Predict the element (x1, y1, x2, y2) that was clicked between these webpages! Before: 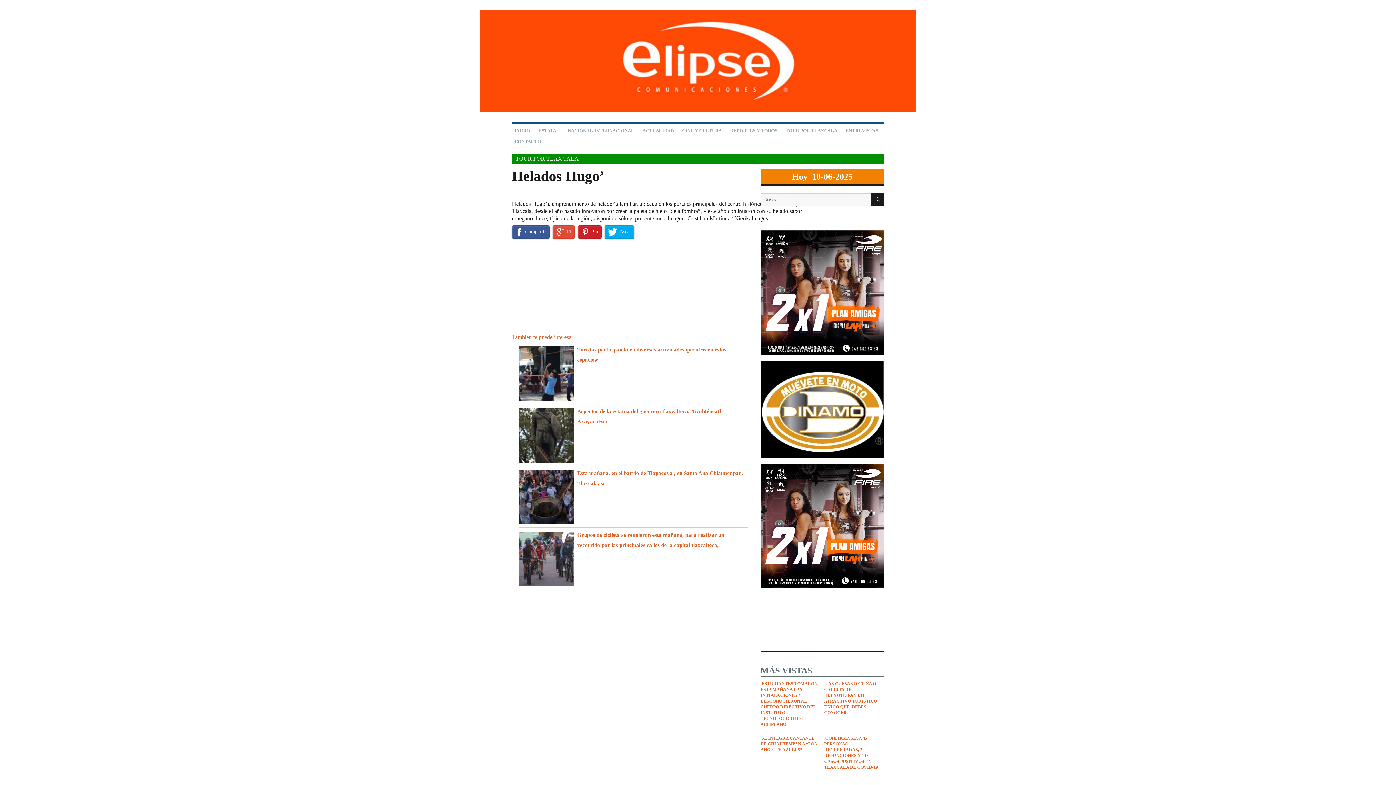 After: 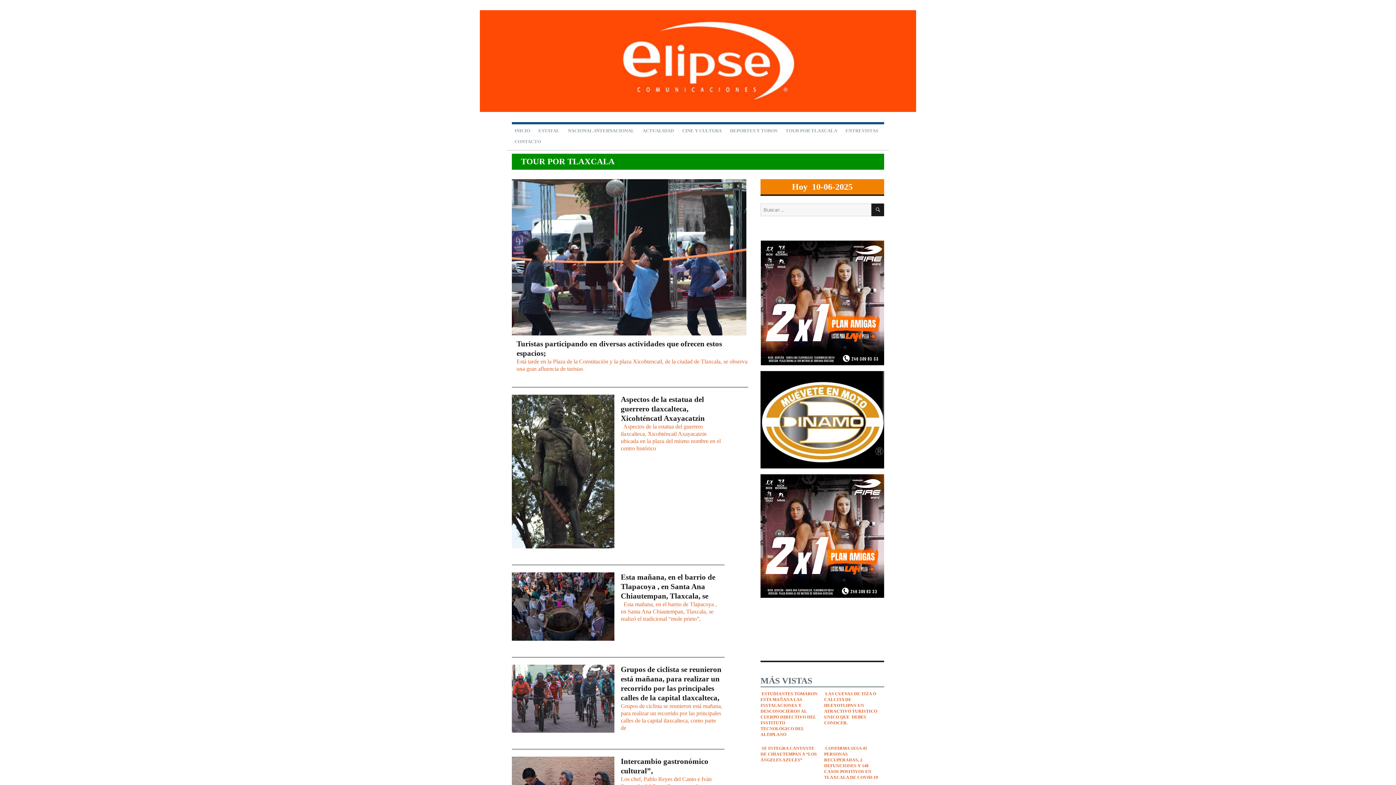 Action: label: TOUR POR TLAXCALA bbox: (515, 155, 578, 161)